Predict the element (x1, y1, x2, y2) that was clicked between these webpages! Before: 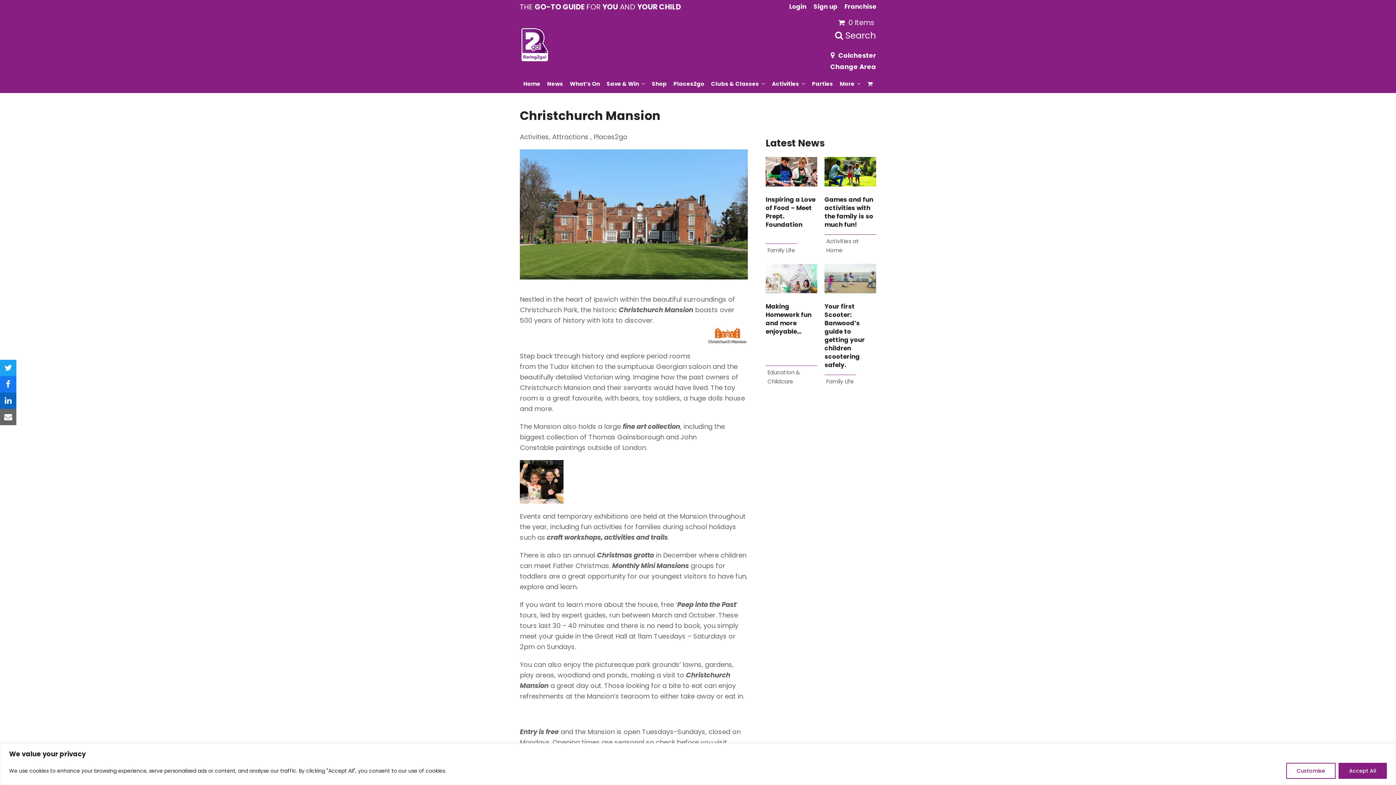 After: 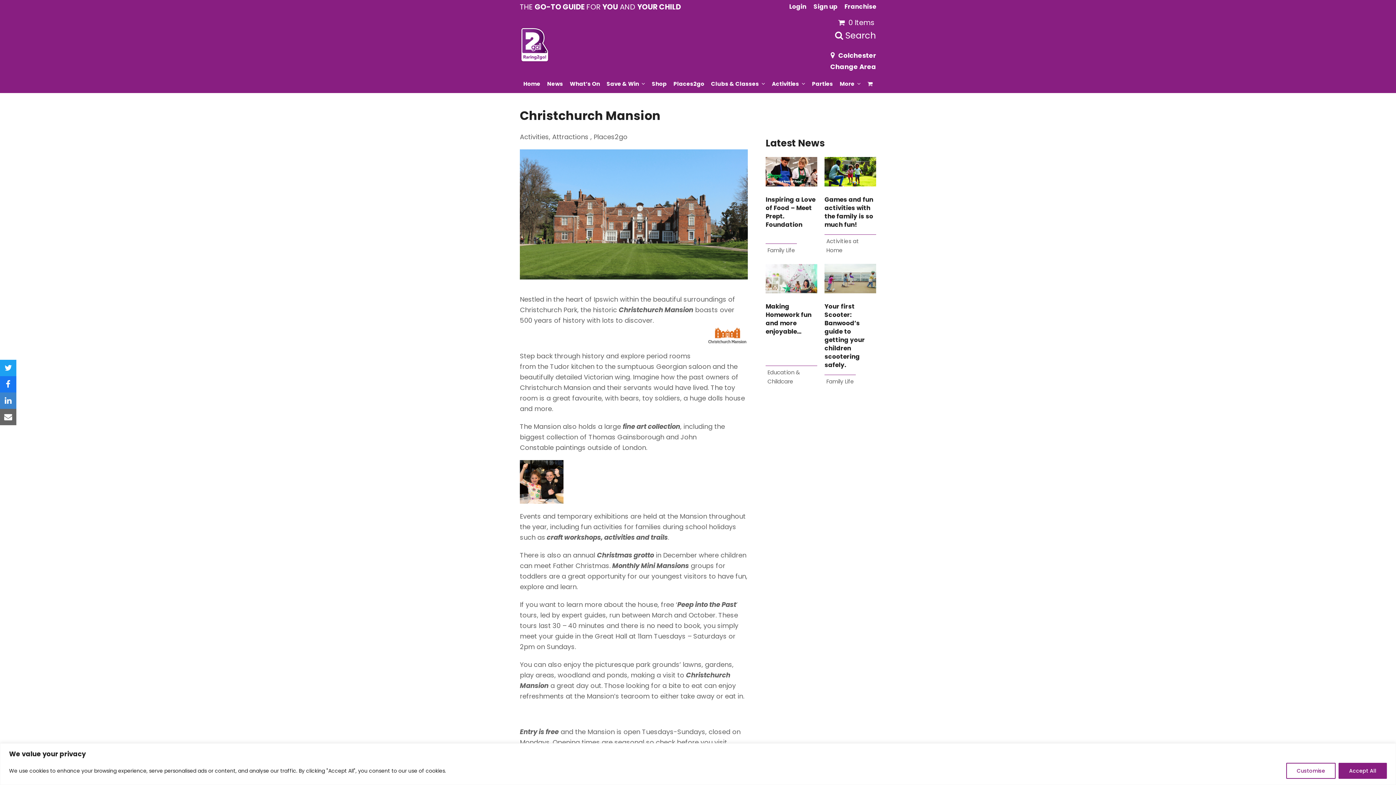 Action: bbox: (0, 392, 16, 409) label: linkedin